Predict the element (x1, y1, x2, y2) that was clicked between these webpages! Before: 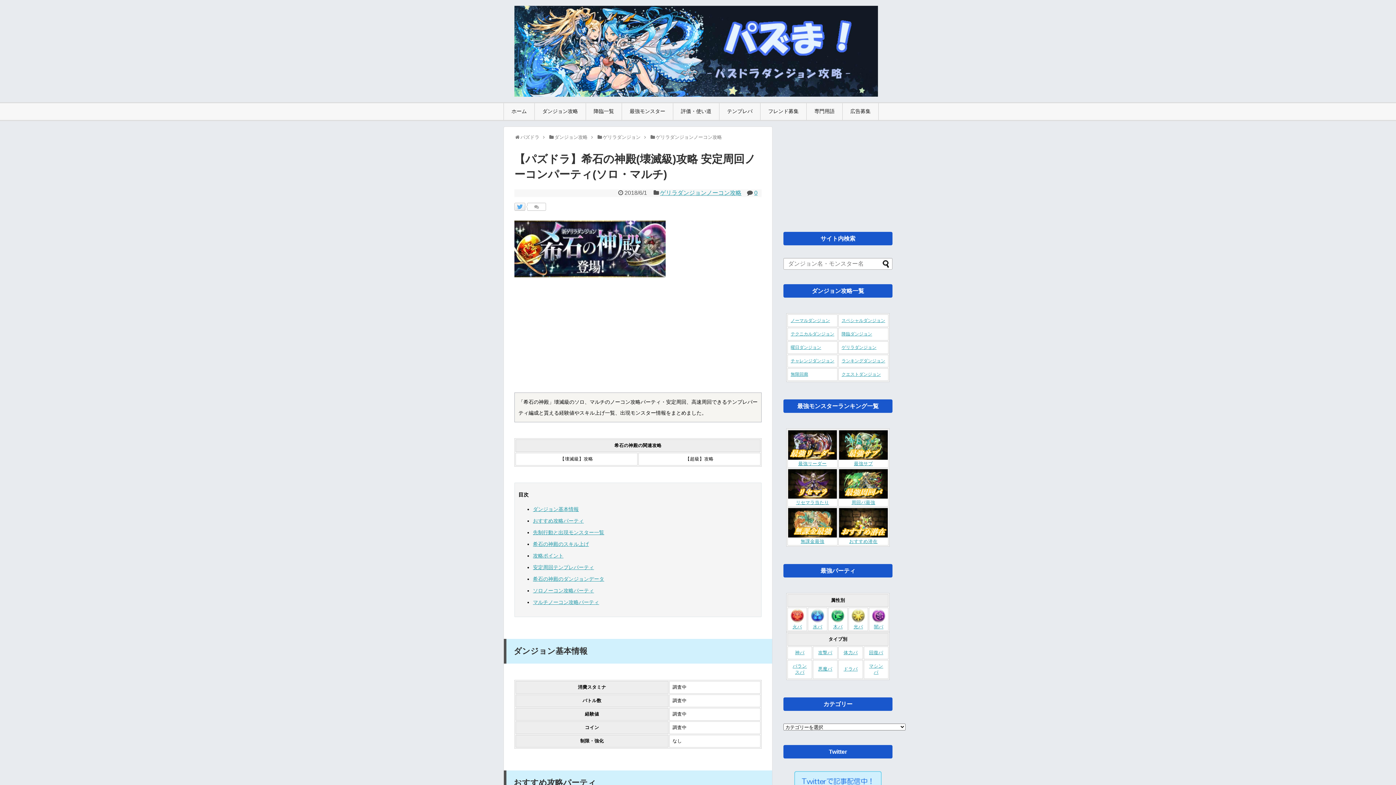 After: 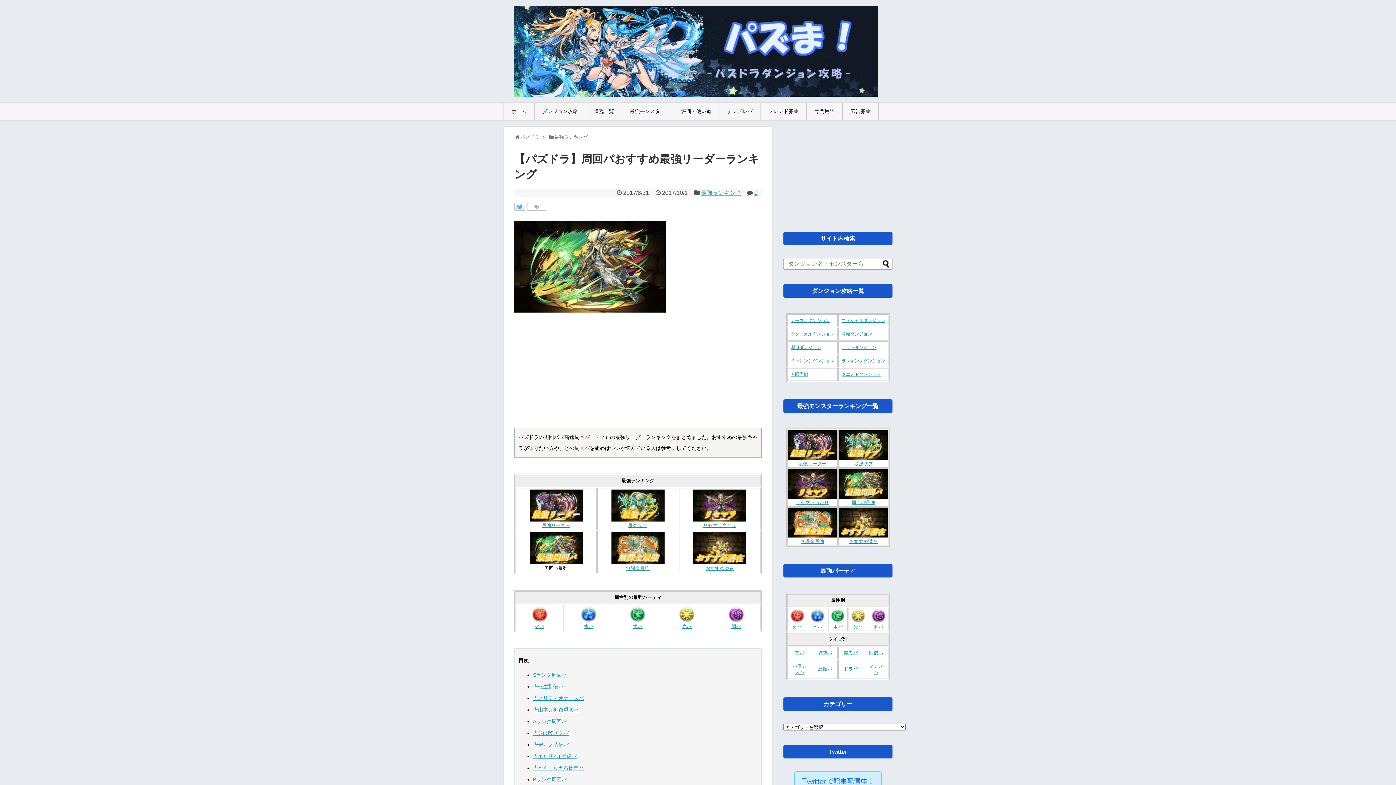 Action: bbox: (839, 494, 888, 505) label: 
周回パ最強